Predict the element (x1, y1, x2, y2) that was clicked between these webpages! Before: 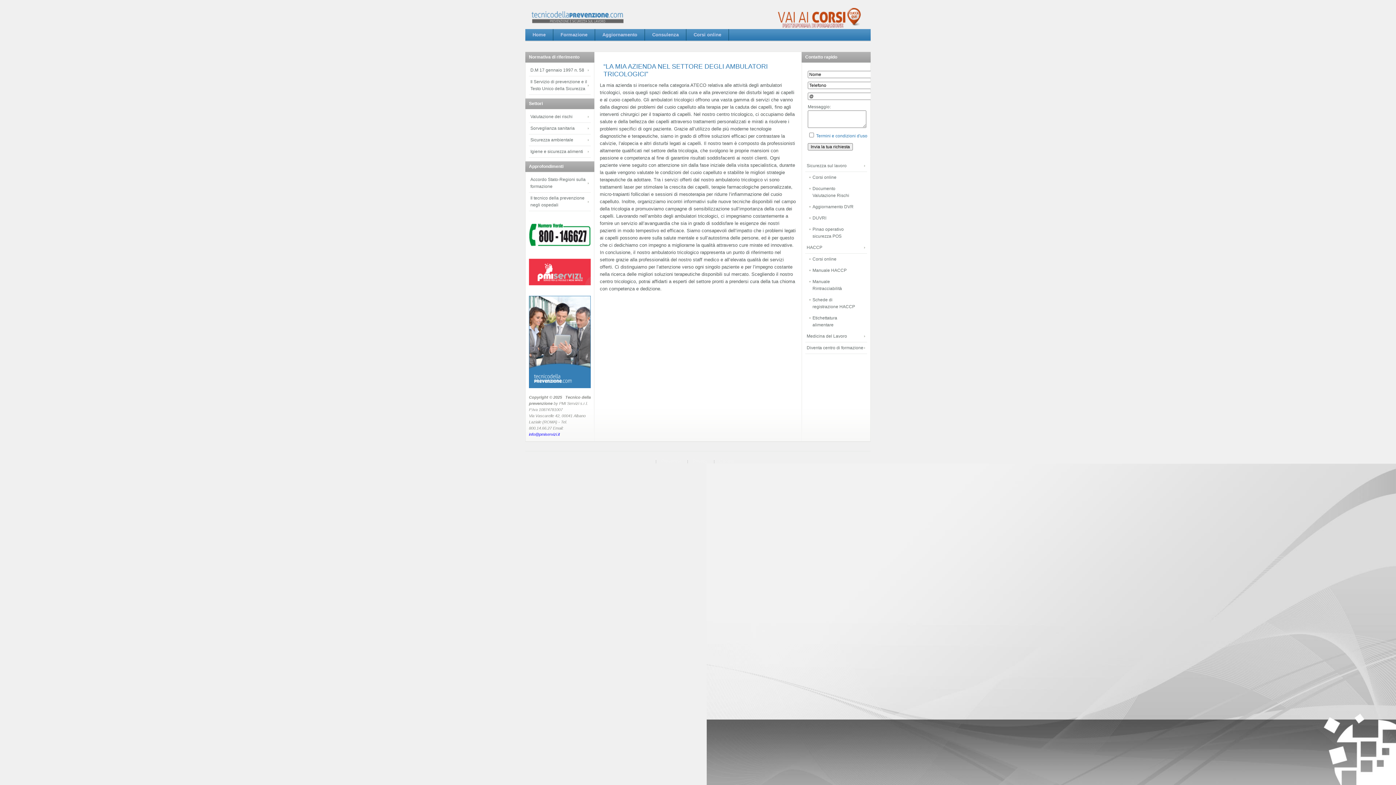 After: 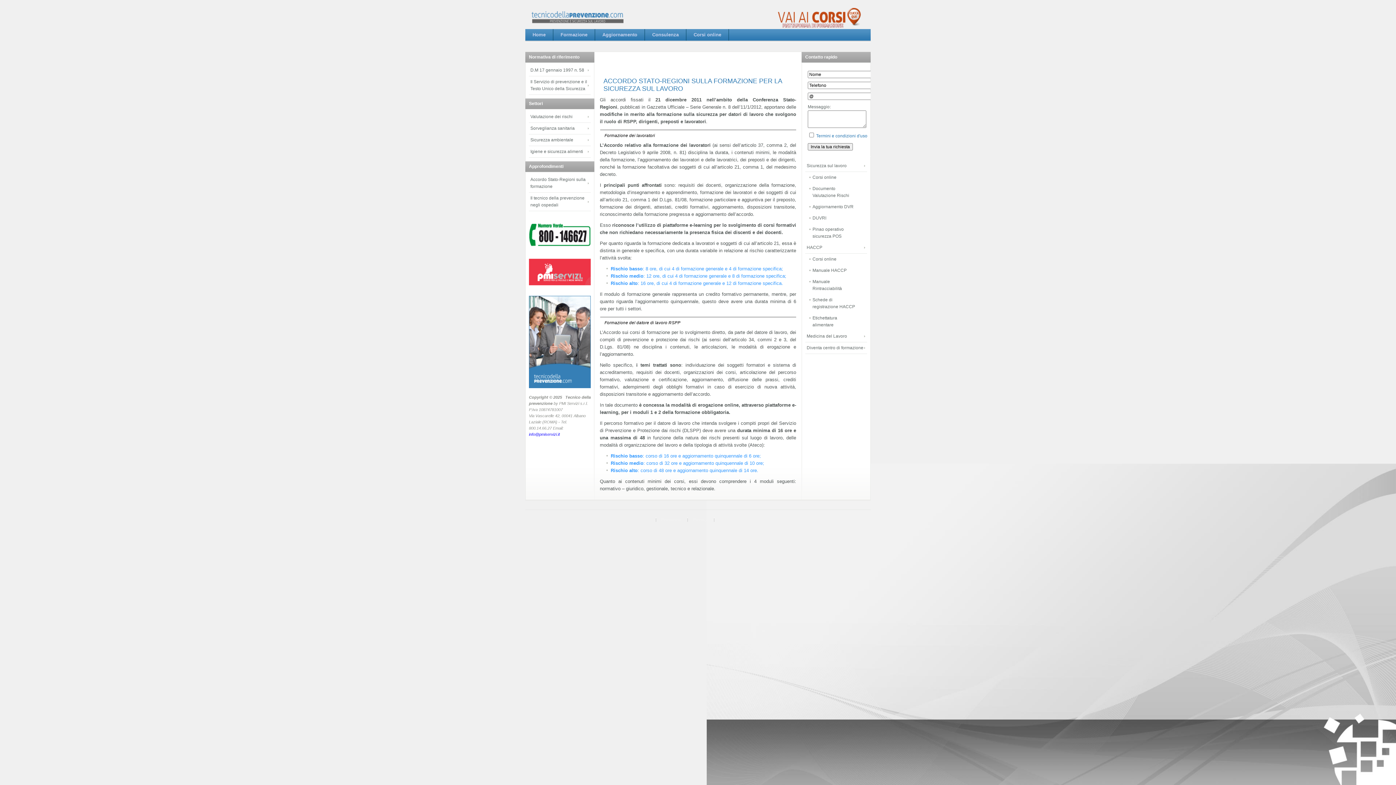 Action: bbox: (529, 174, 590, 192) label: Accordo Stato-Regioni sulla formazione